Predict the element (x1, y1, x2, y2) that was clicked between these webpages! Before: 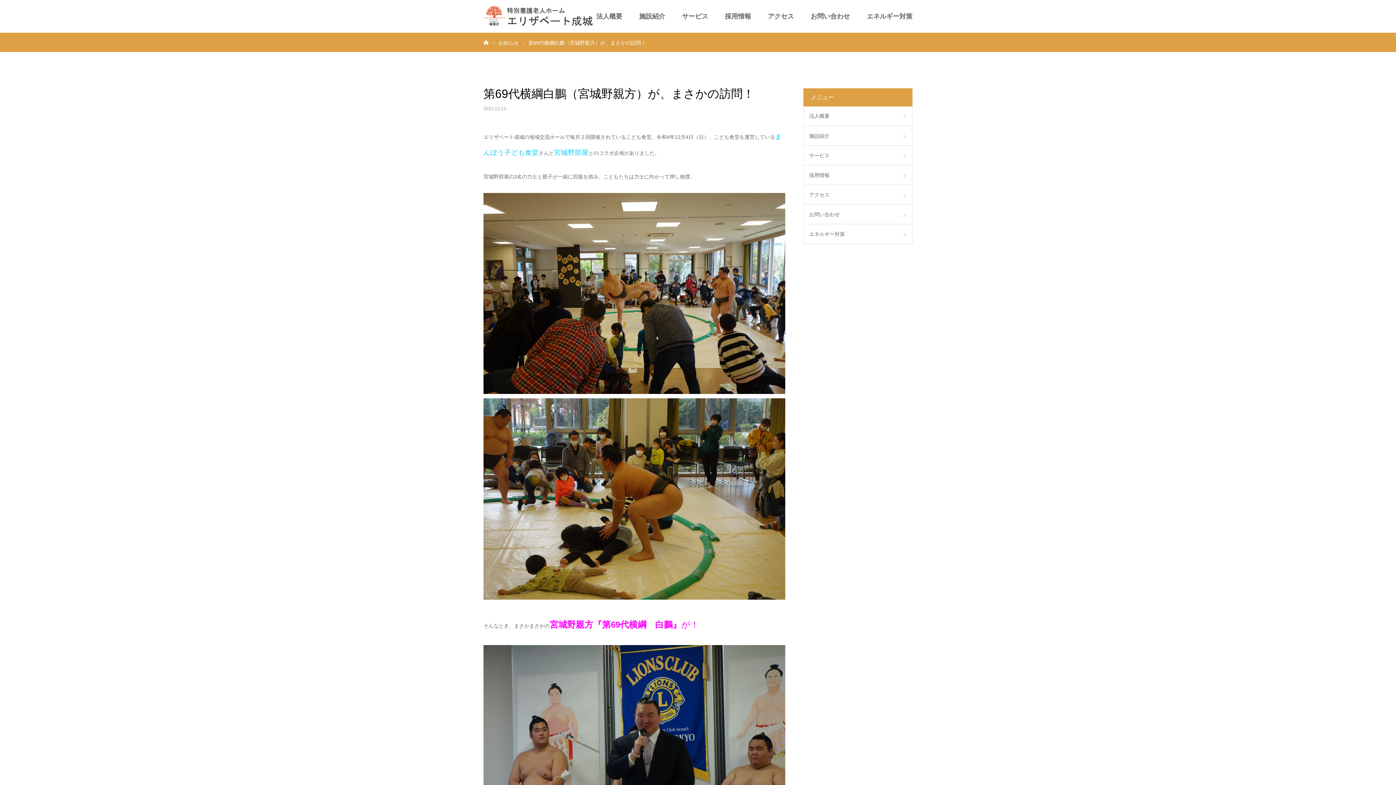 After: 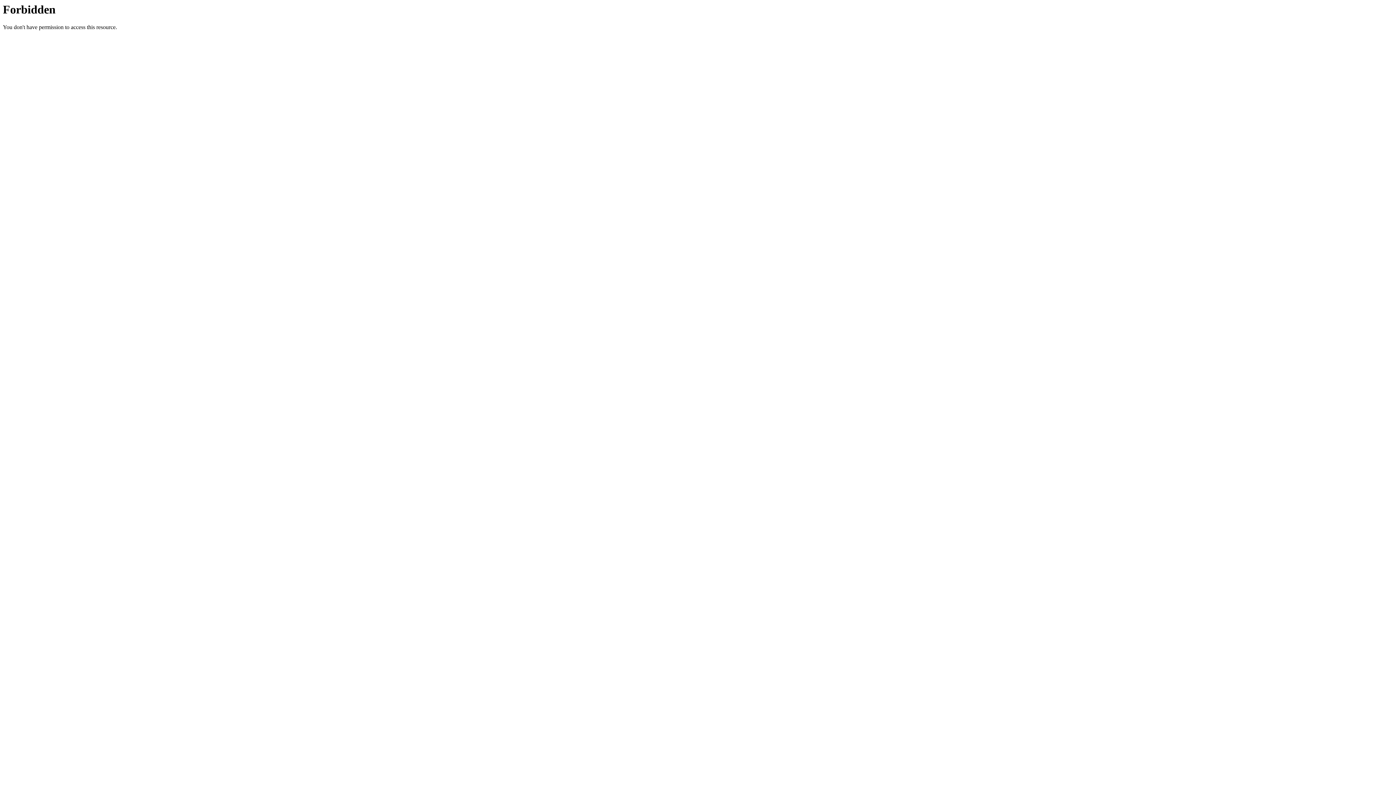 Action: label: 採用情報 bbox: (725, 0, 751, 32)